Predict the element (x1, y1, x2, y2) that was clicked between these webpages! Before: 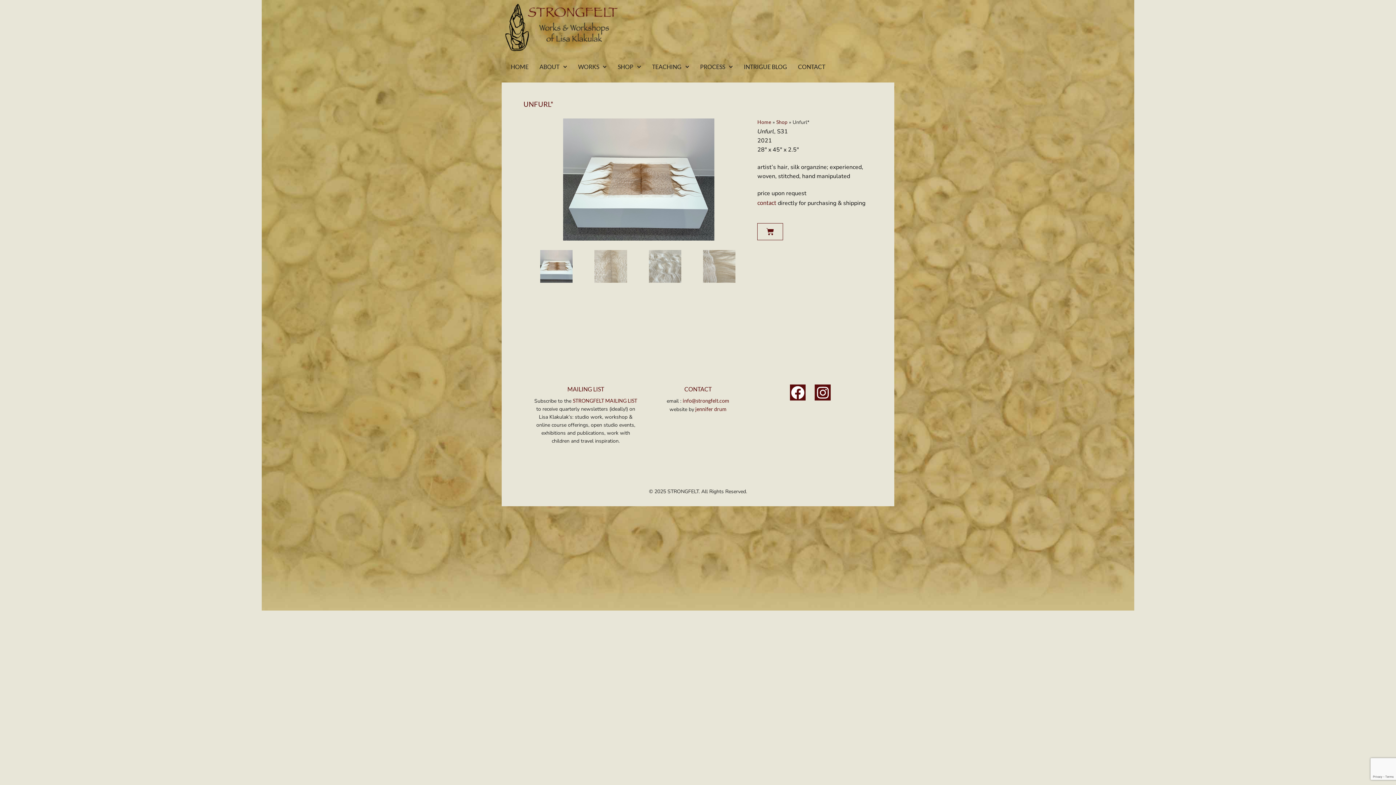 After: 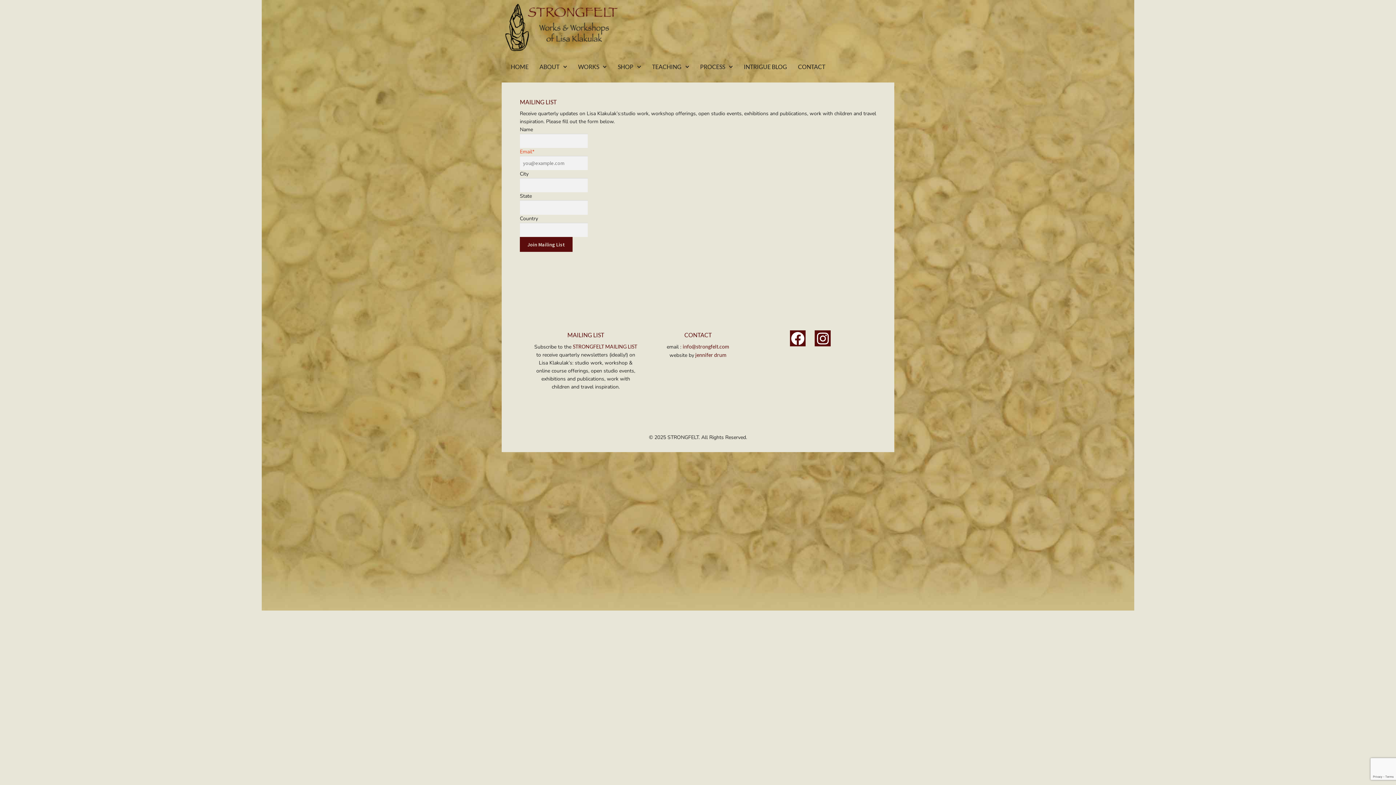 Action: bbox: (567, 385, 604, 392) label: MAILING LIST